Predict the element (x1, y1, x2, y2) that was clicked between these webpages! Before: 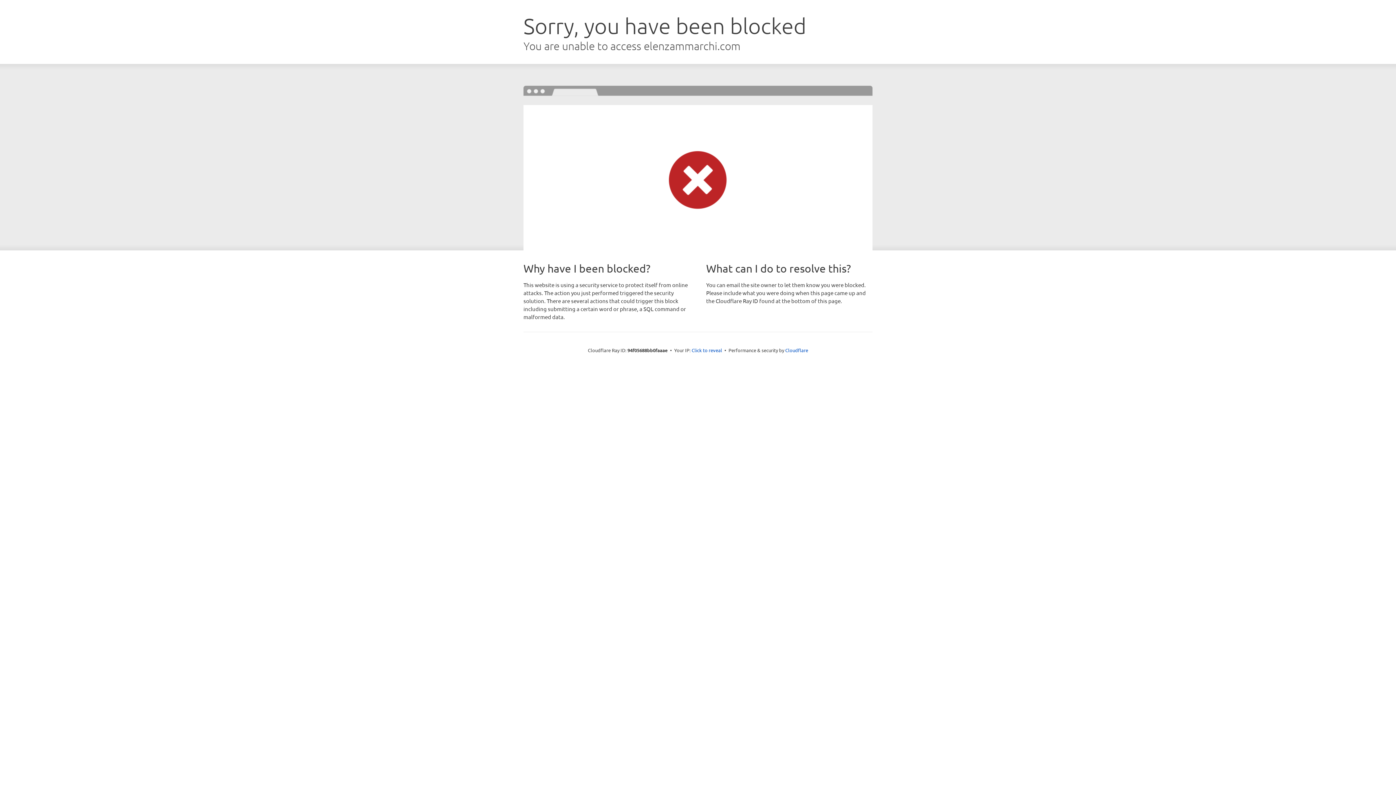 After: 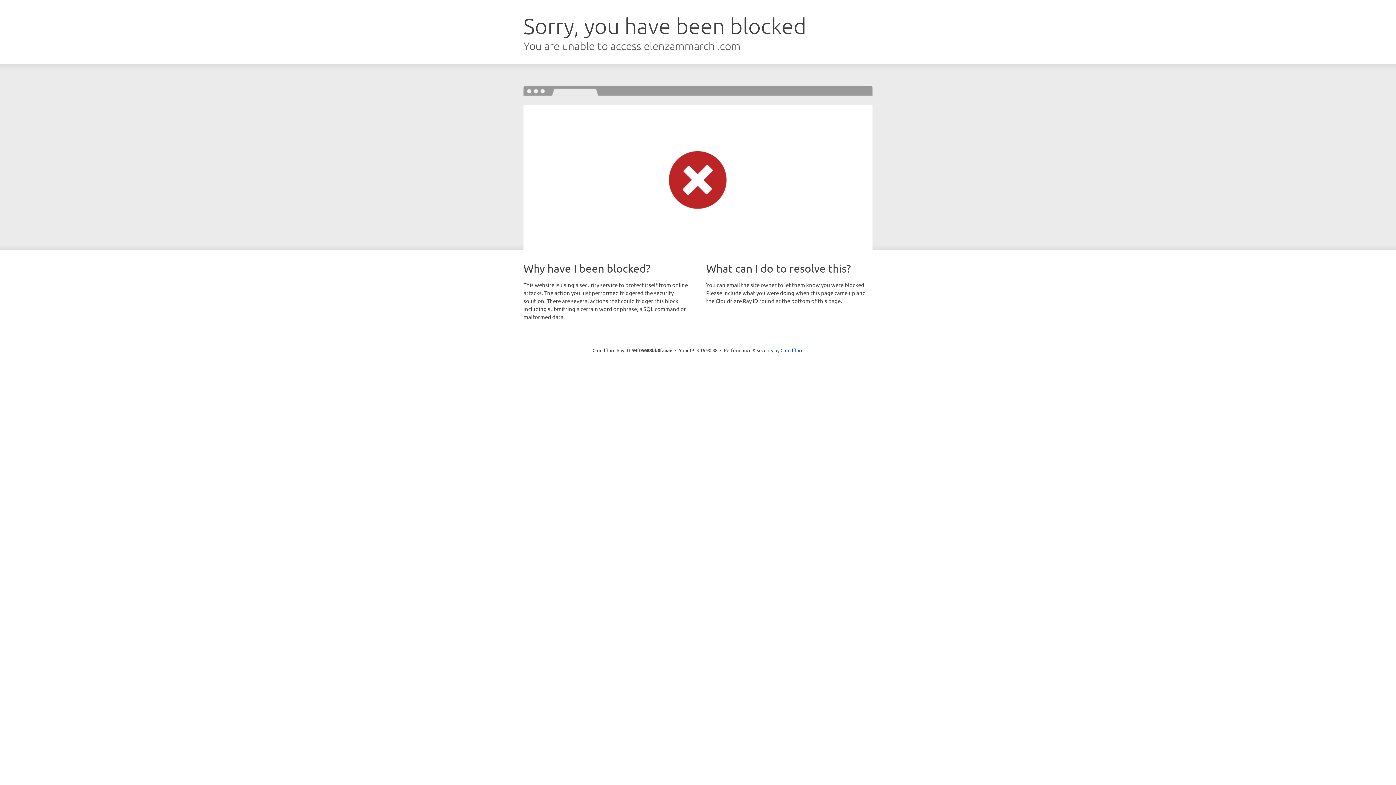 Action: bbox: (691, 346, 722, 353) label: Click to reveal